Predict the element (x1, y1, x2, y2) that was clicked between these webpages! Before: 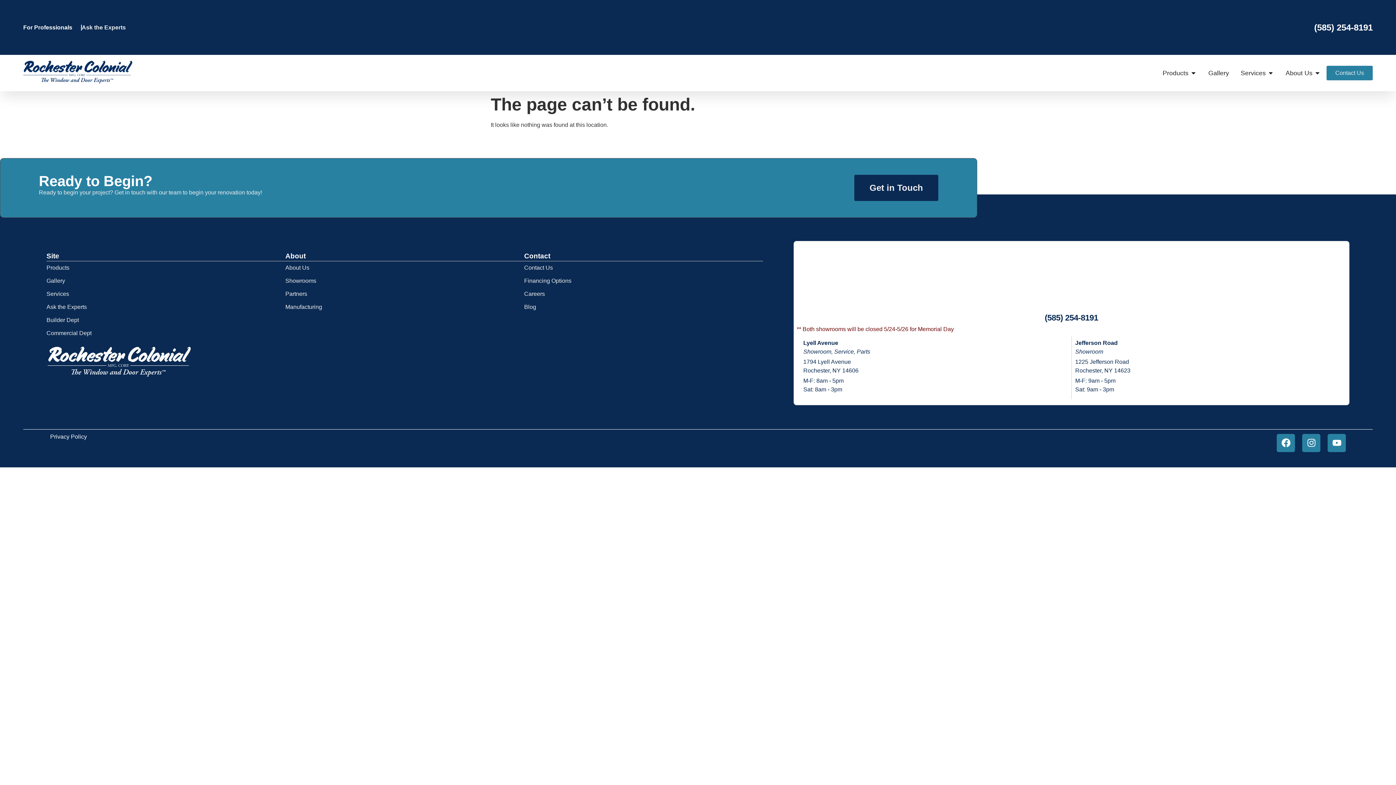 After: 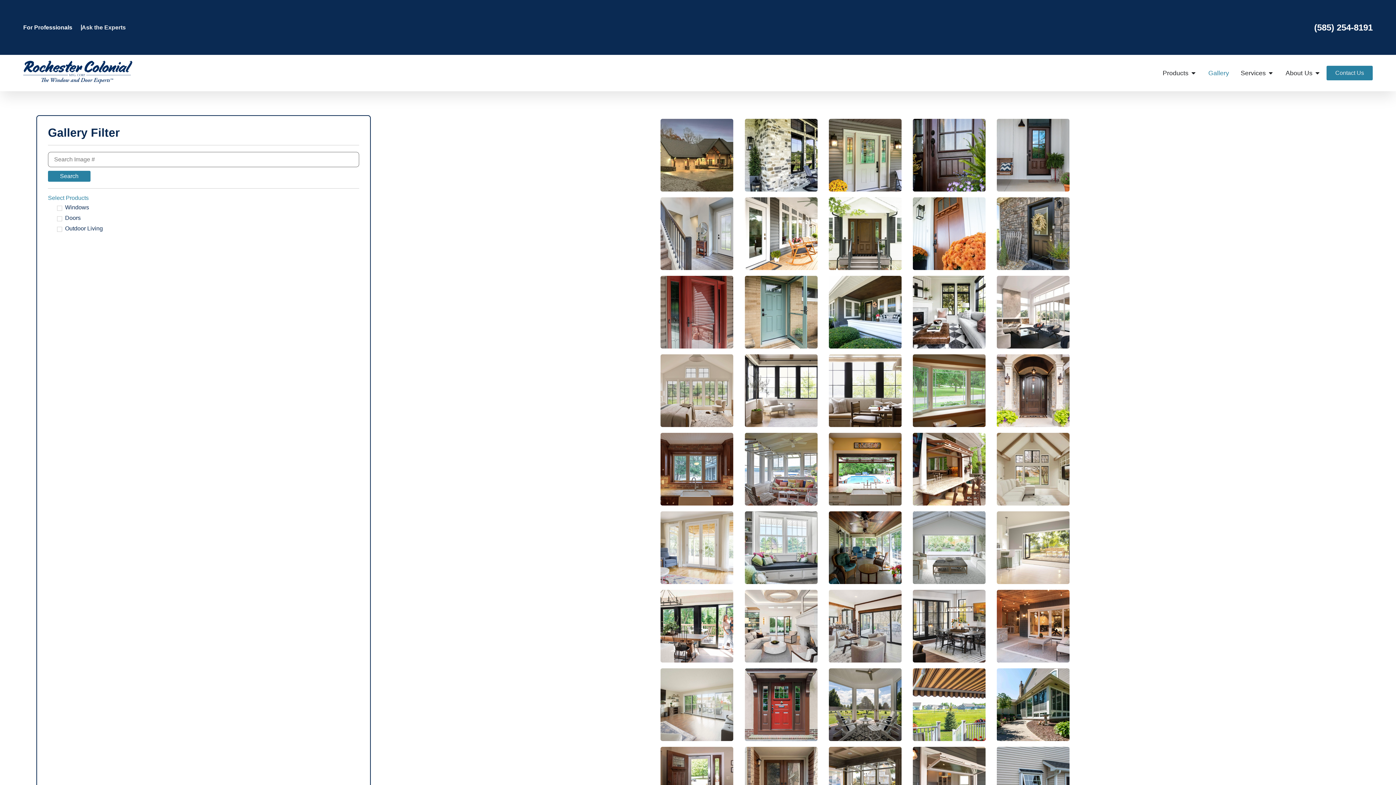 Action: label: Gallery bbox: (46, 274, 285, 287)